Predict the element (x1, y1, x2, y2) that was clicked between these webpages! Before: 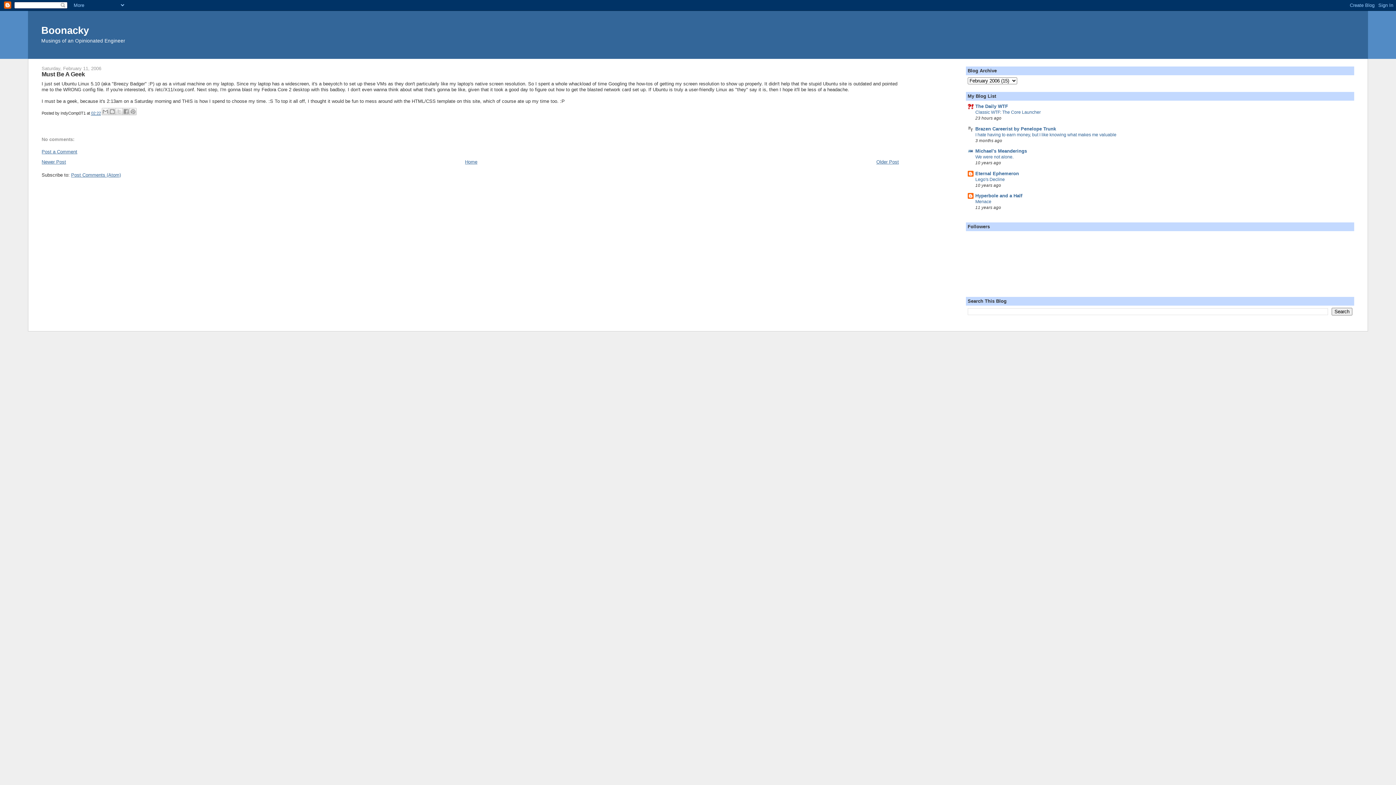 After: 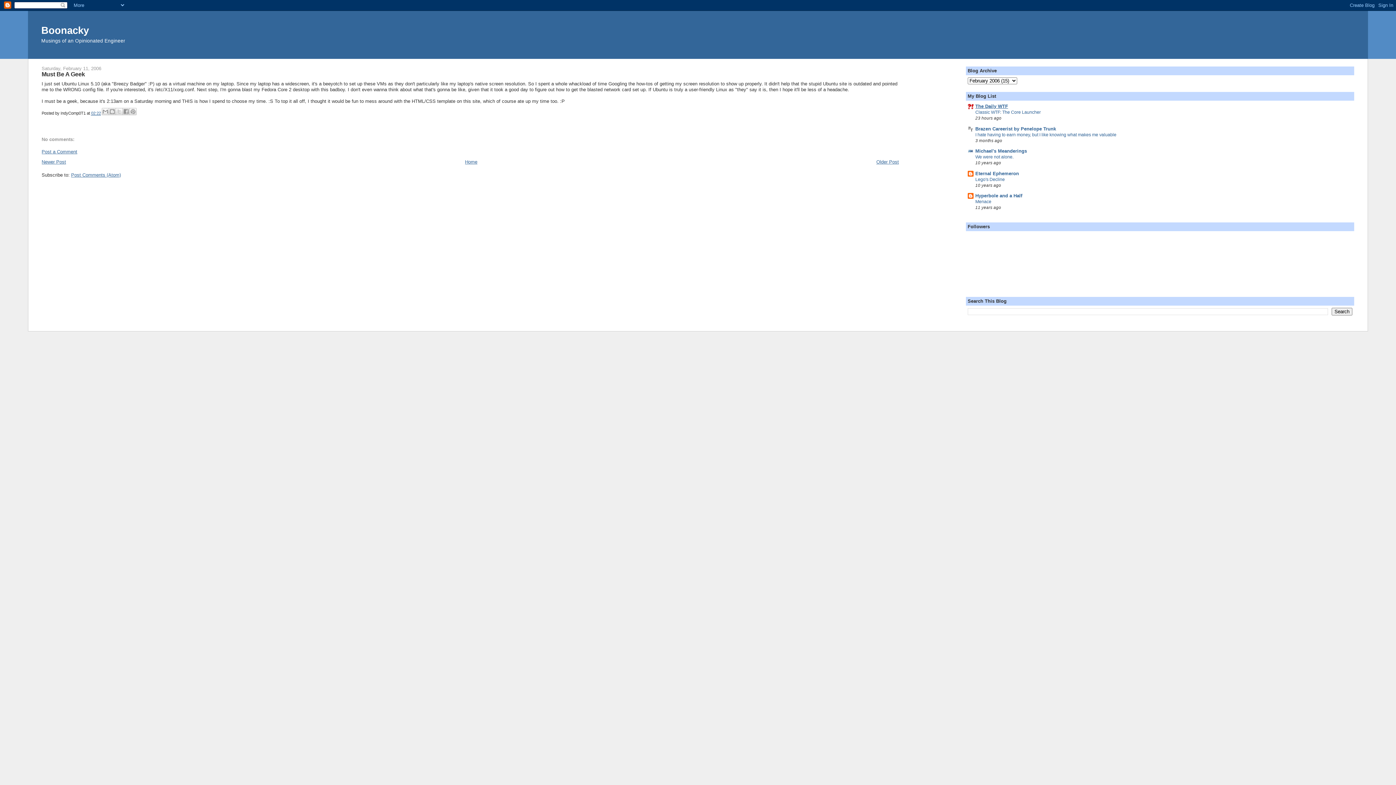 Action: bbox: (975, 103, 1008, 109) label: The Daily WTF